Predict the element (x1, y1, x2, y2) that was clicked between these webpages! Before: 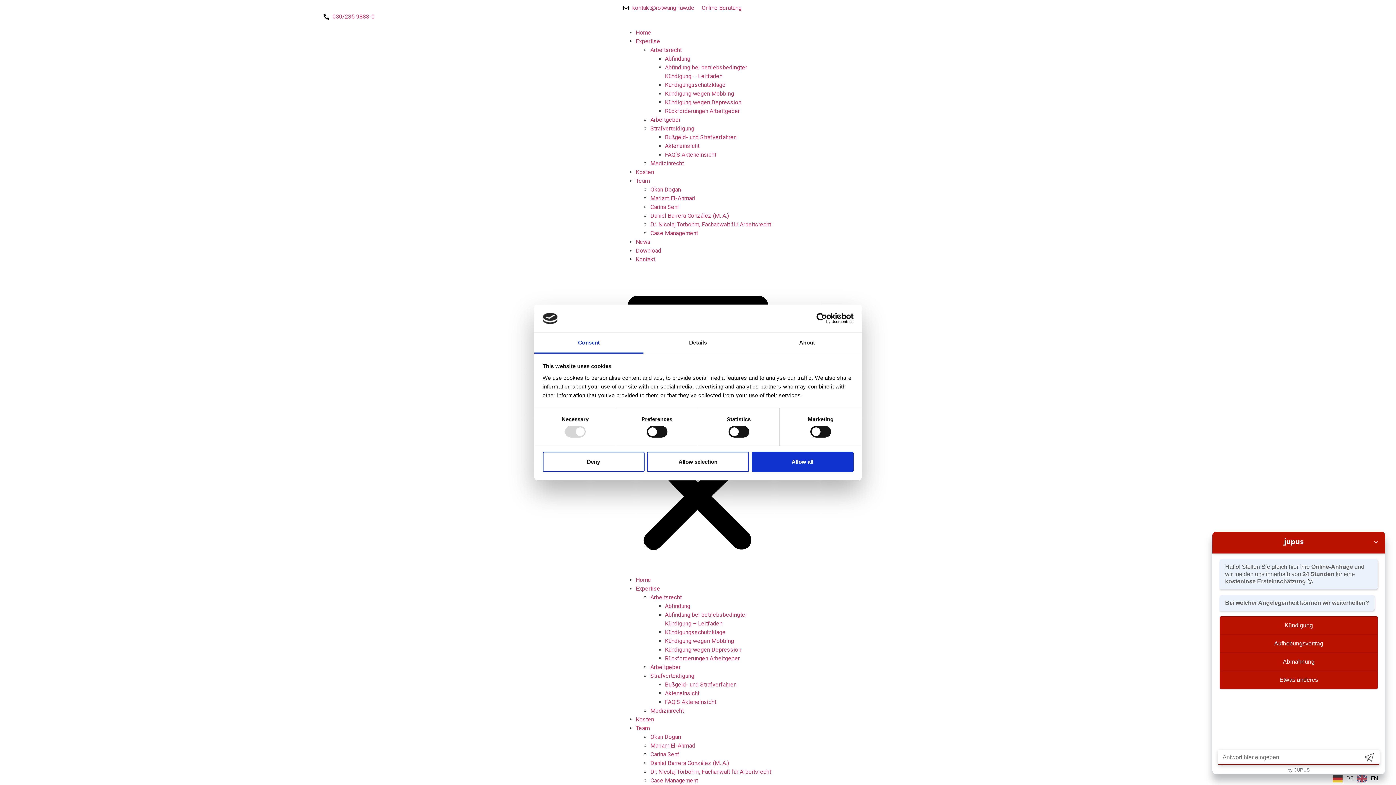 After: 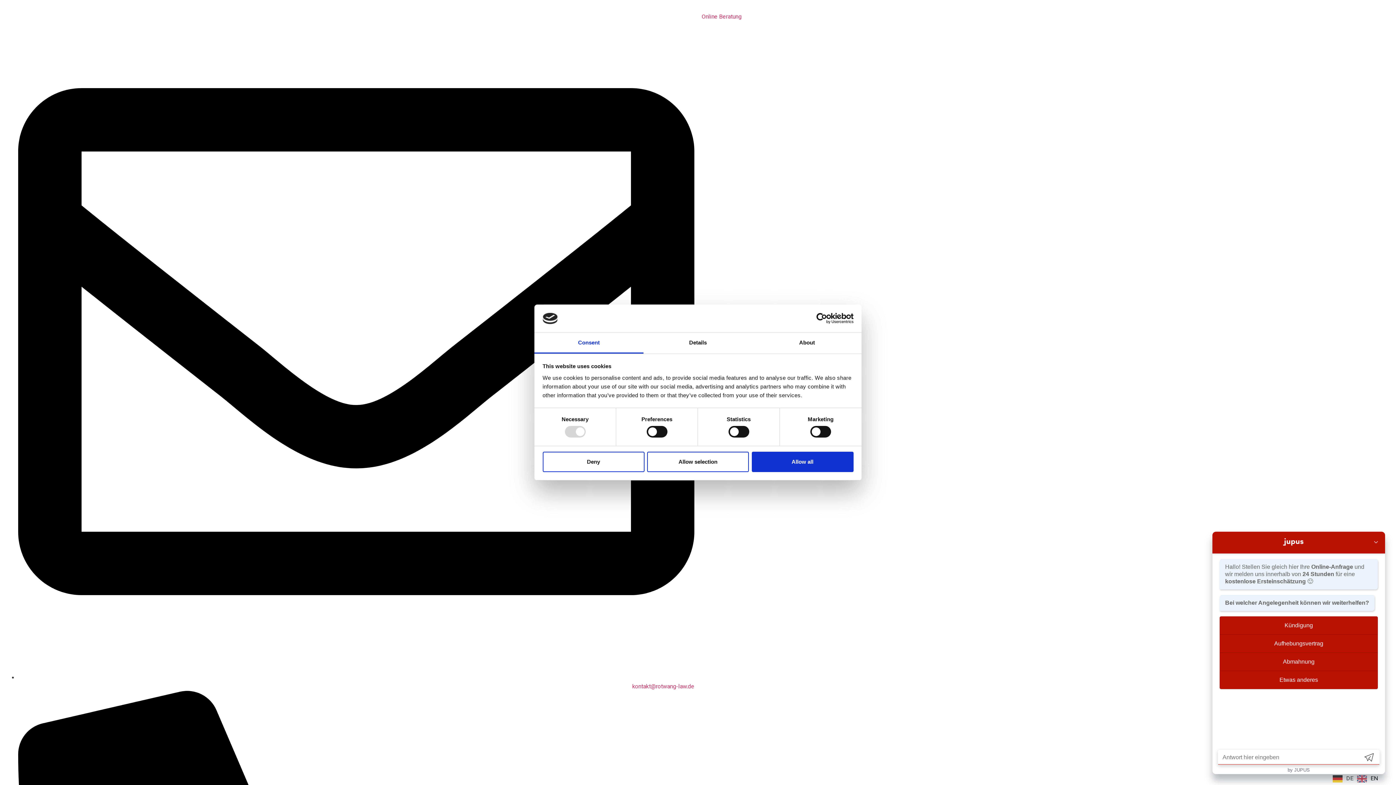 Action: bbox: (650, 186, 681, 193) label: Okan Dogan